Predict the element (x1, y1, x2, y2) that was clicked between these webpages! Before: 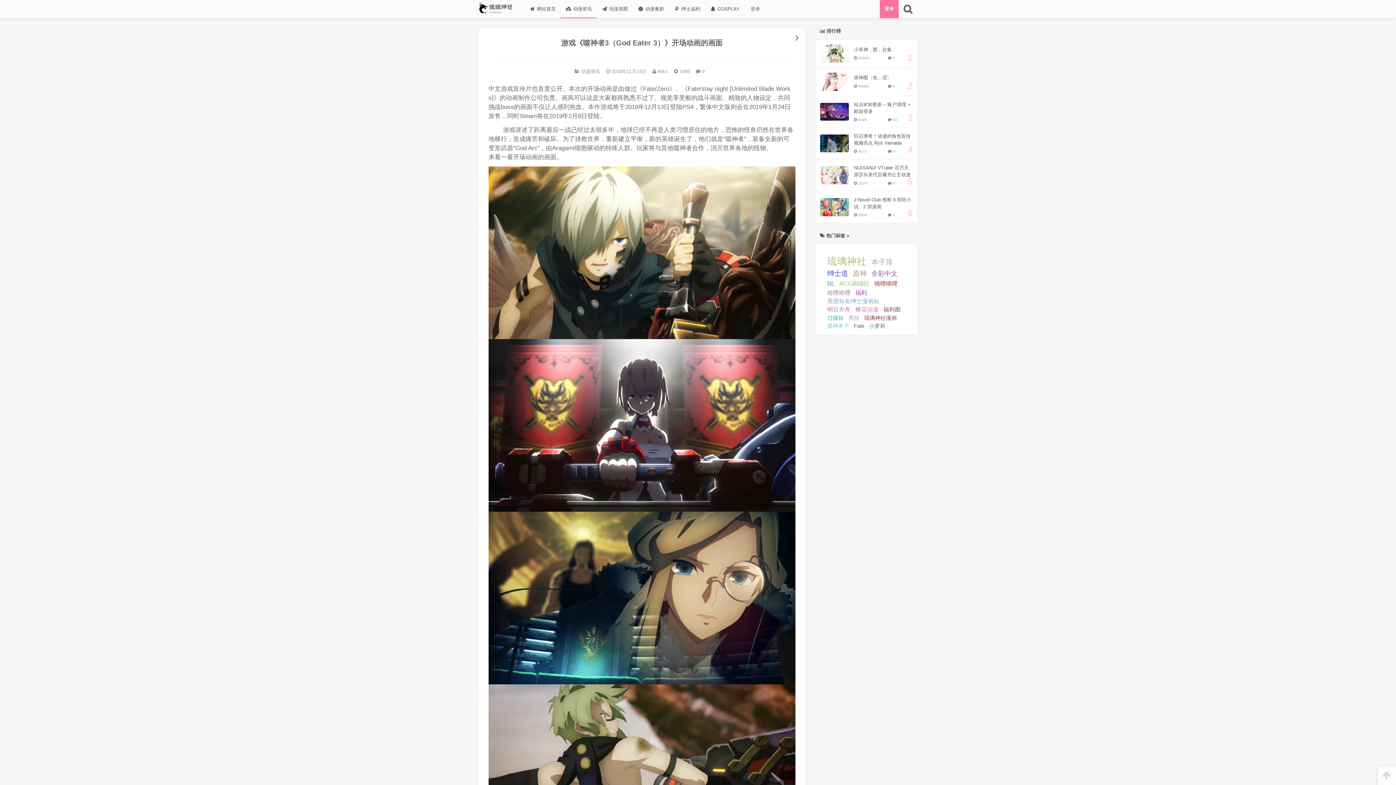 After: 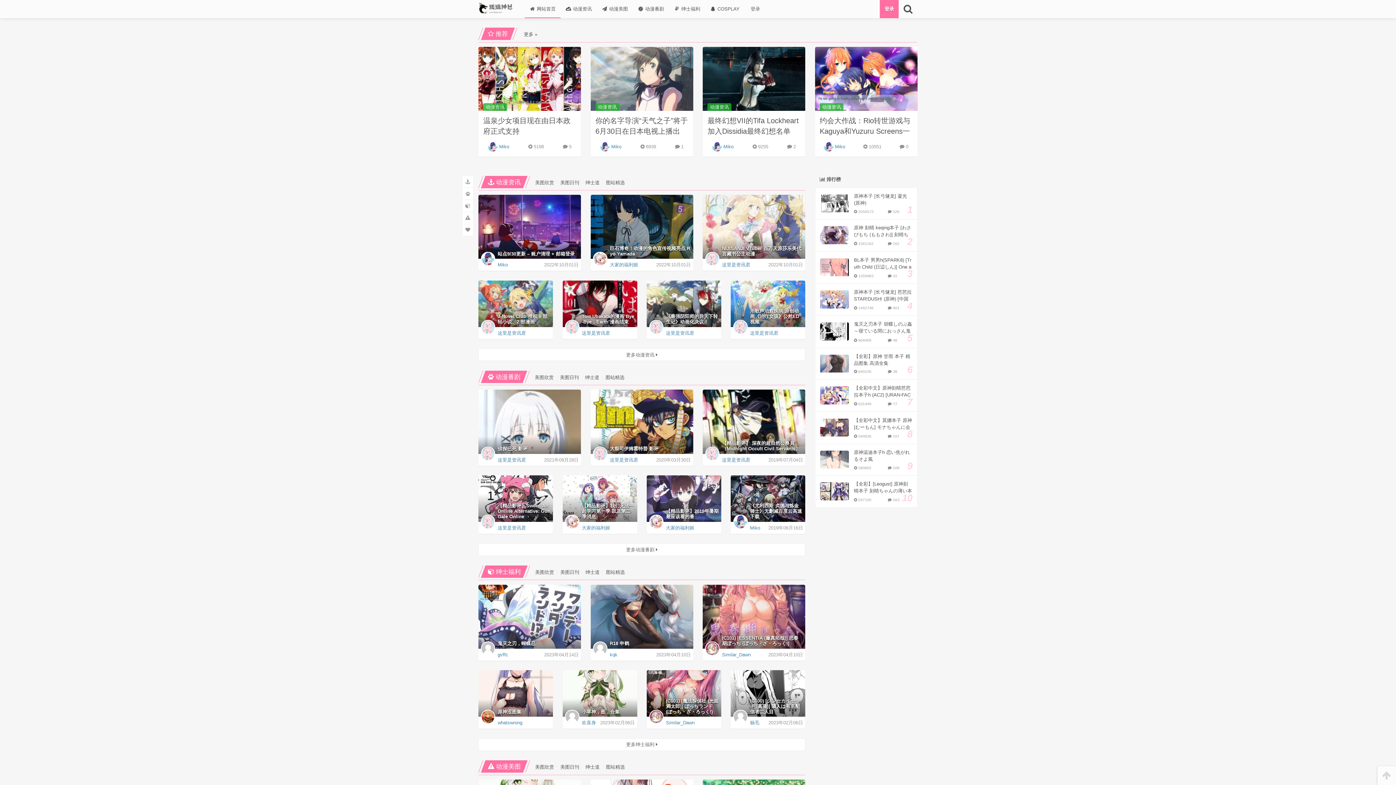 Action: bbox: (478, 0, 514, 18)